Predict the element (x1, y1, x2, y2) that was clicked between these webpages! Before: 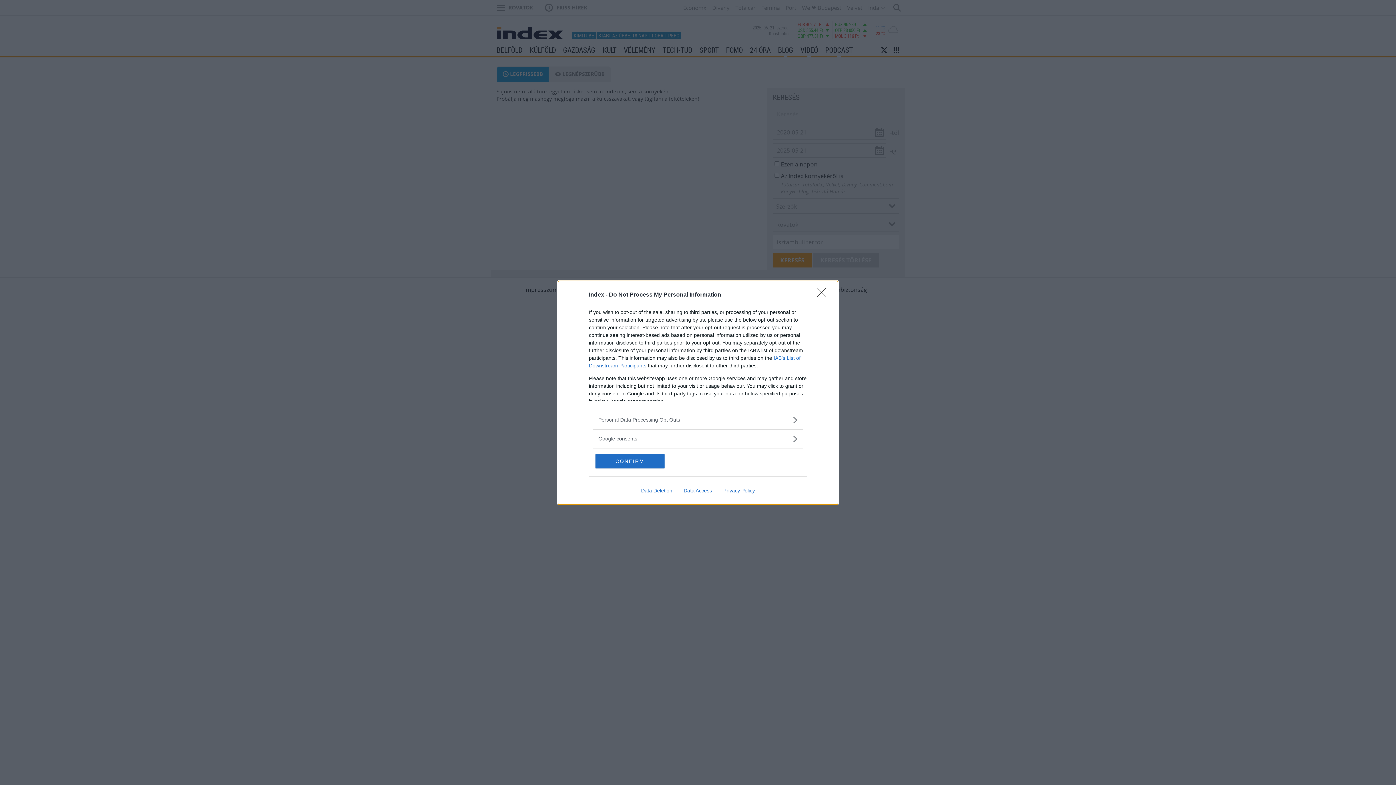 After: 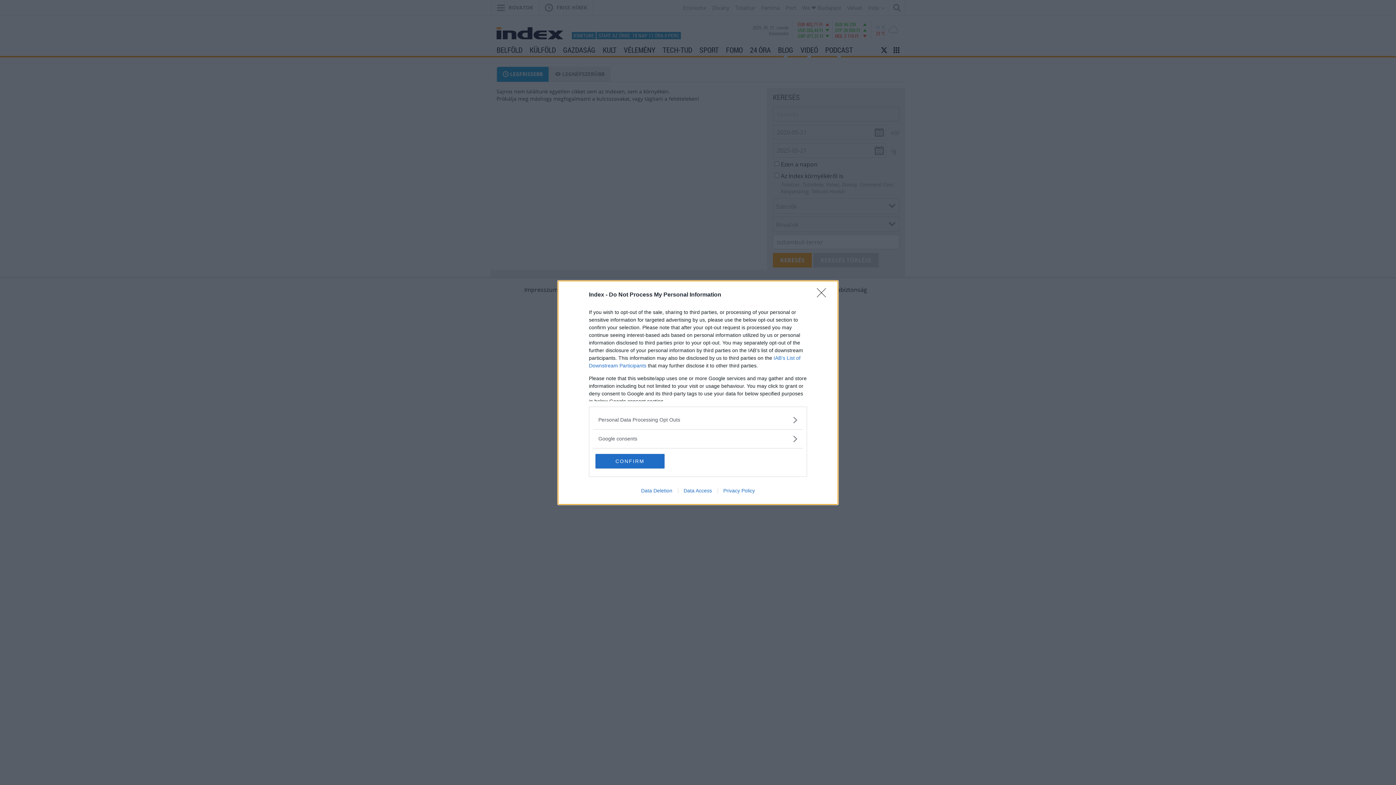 Action: bbox: (717, 487, 760, 493) label: Privacy Policy